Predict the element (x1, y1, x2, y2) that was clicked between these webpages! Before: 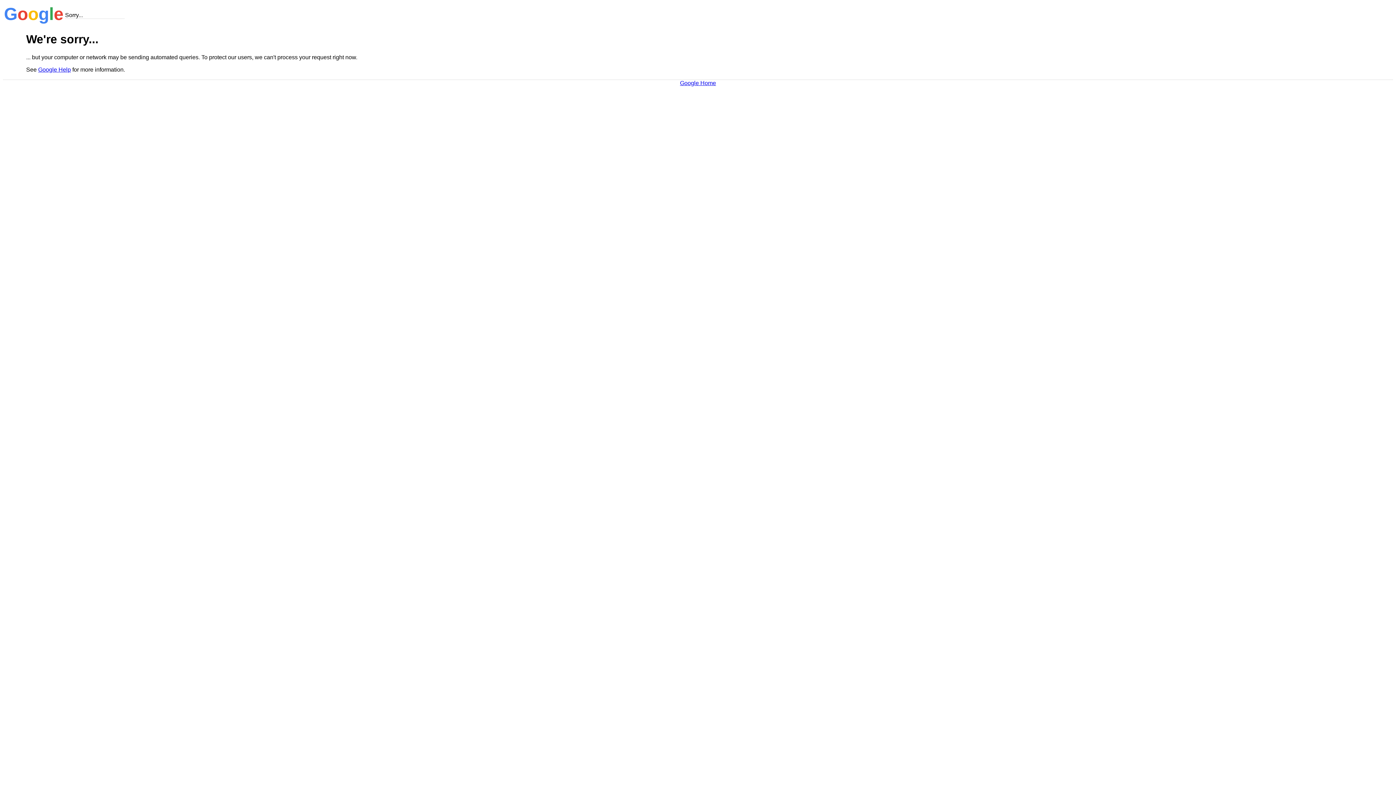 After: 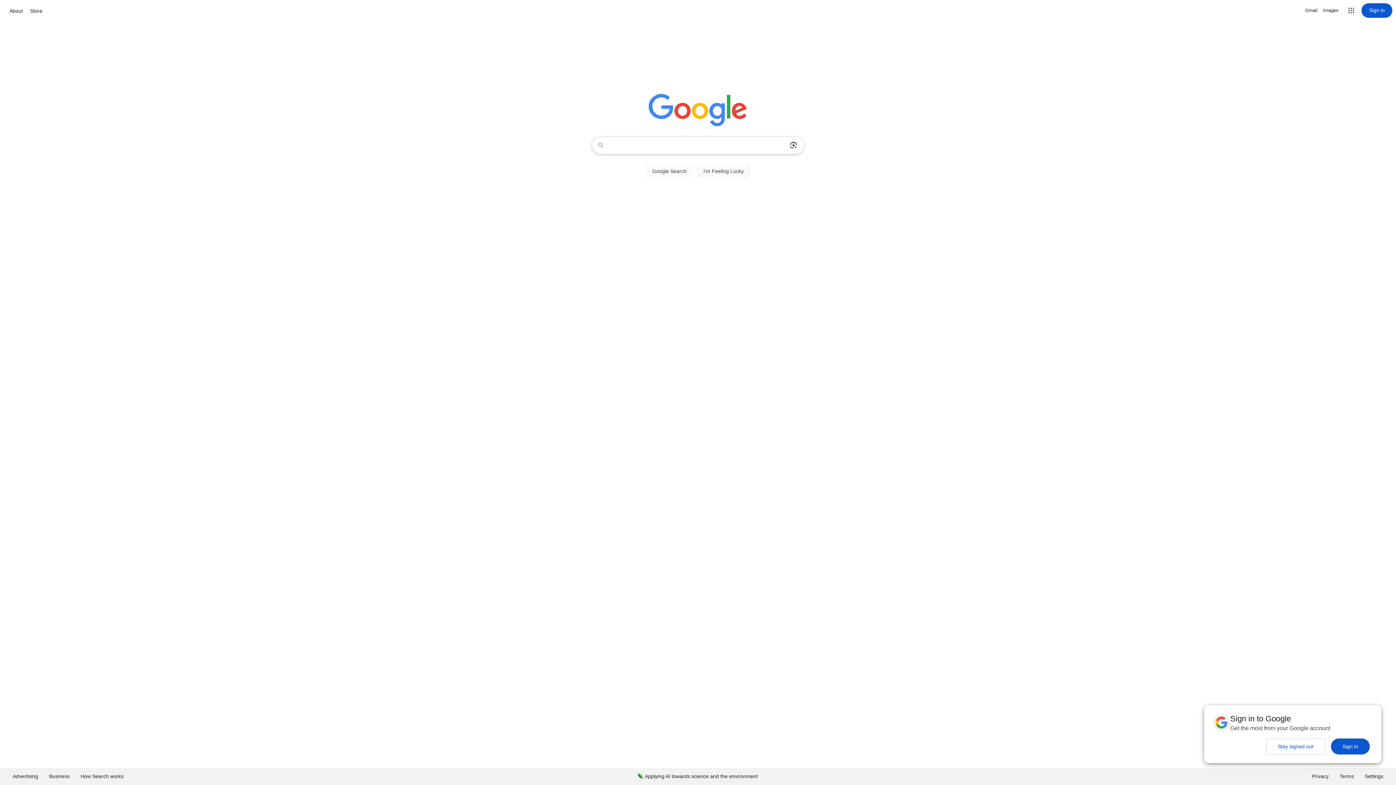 Action: bbox: (680, 79, 716, 86) label: Google Home